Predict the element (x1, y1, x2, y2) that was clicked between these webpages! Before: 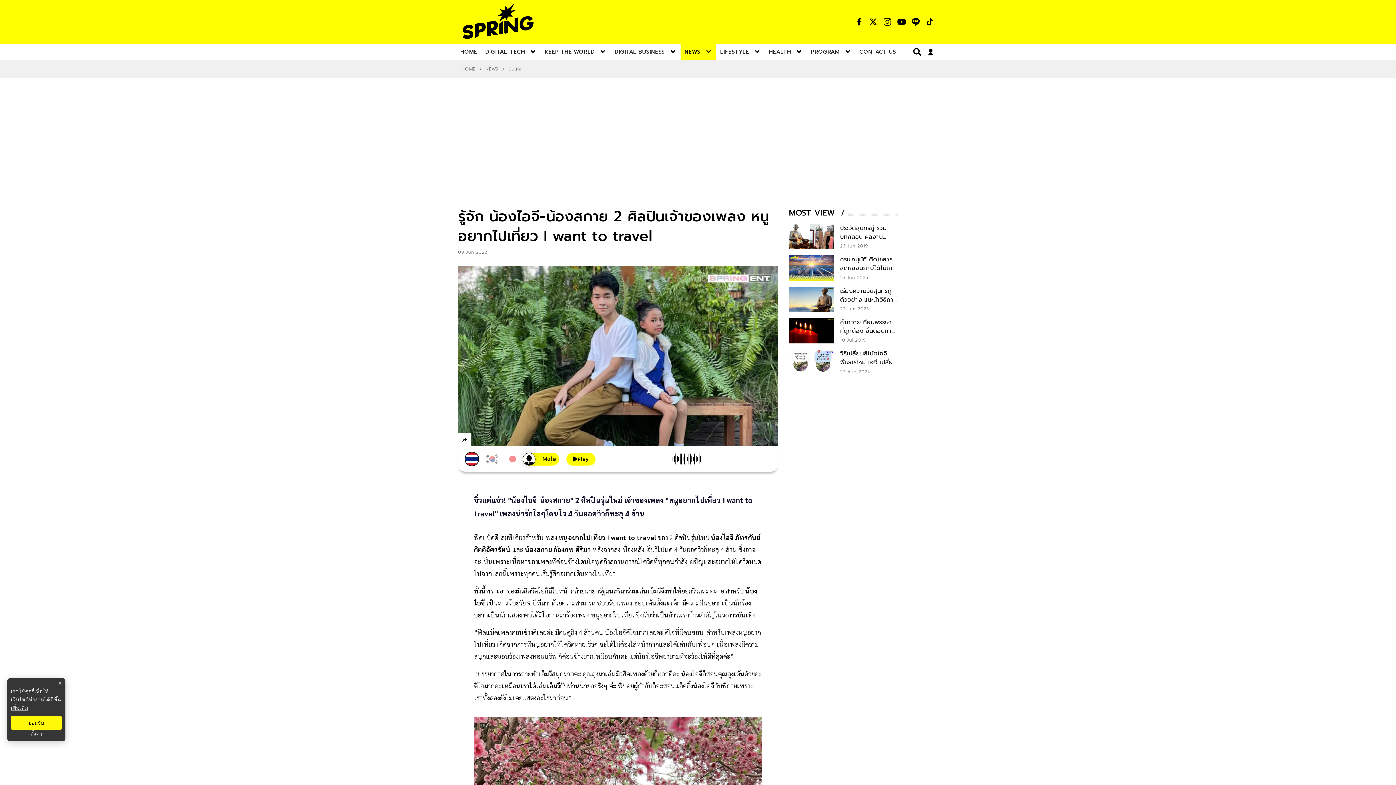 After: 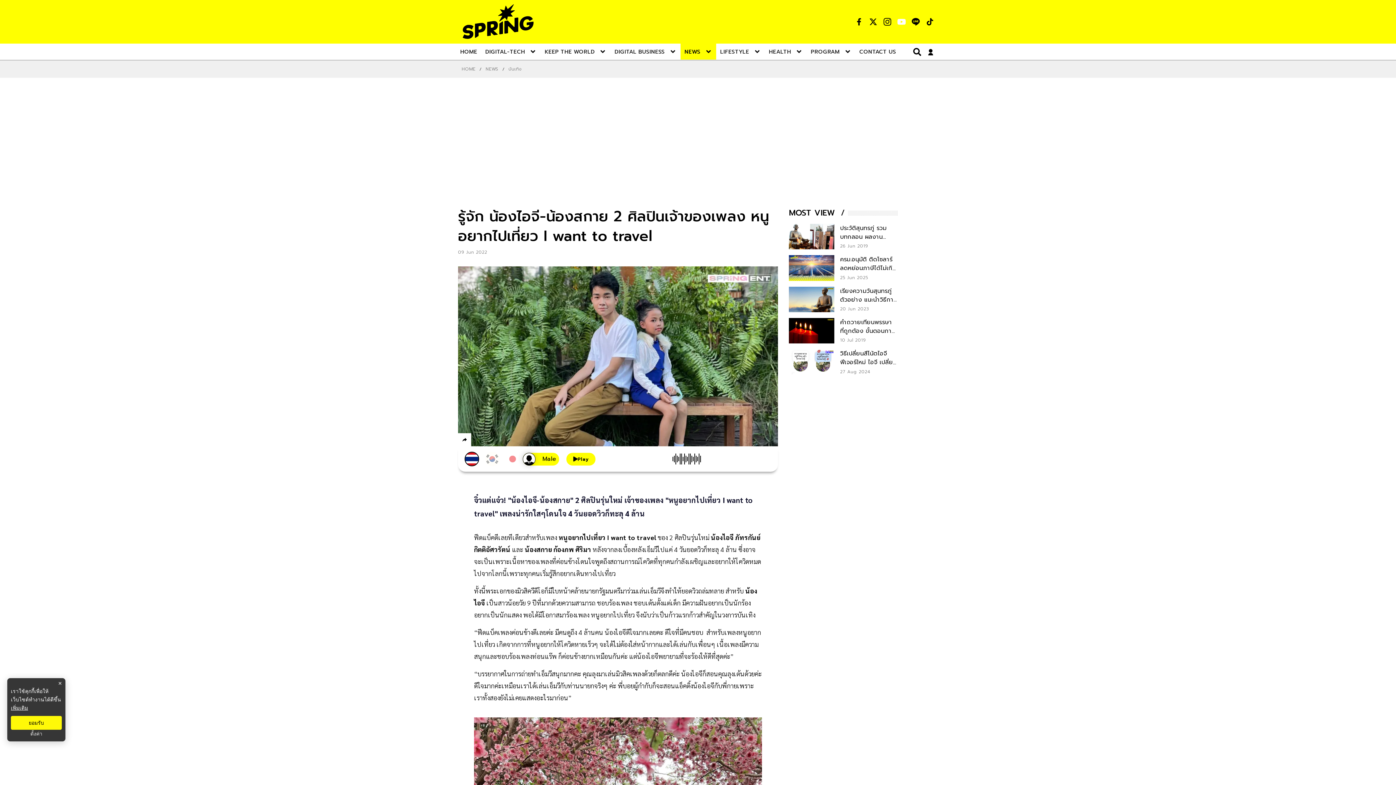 Action: label: social bbox: (897, 17, 906, 26)